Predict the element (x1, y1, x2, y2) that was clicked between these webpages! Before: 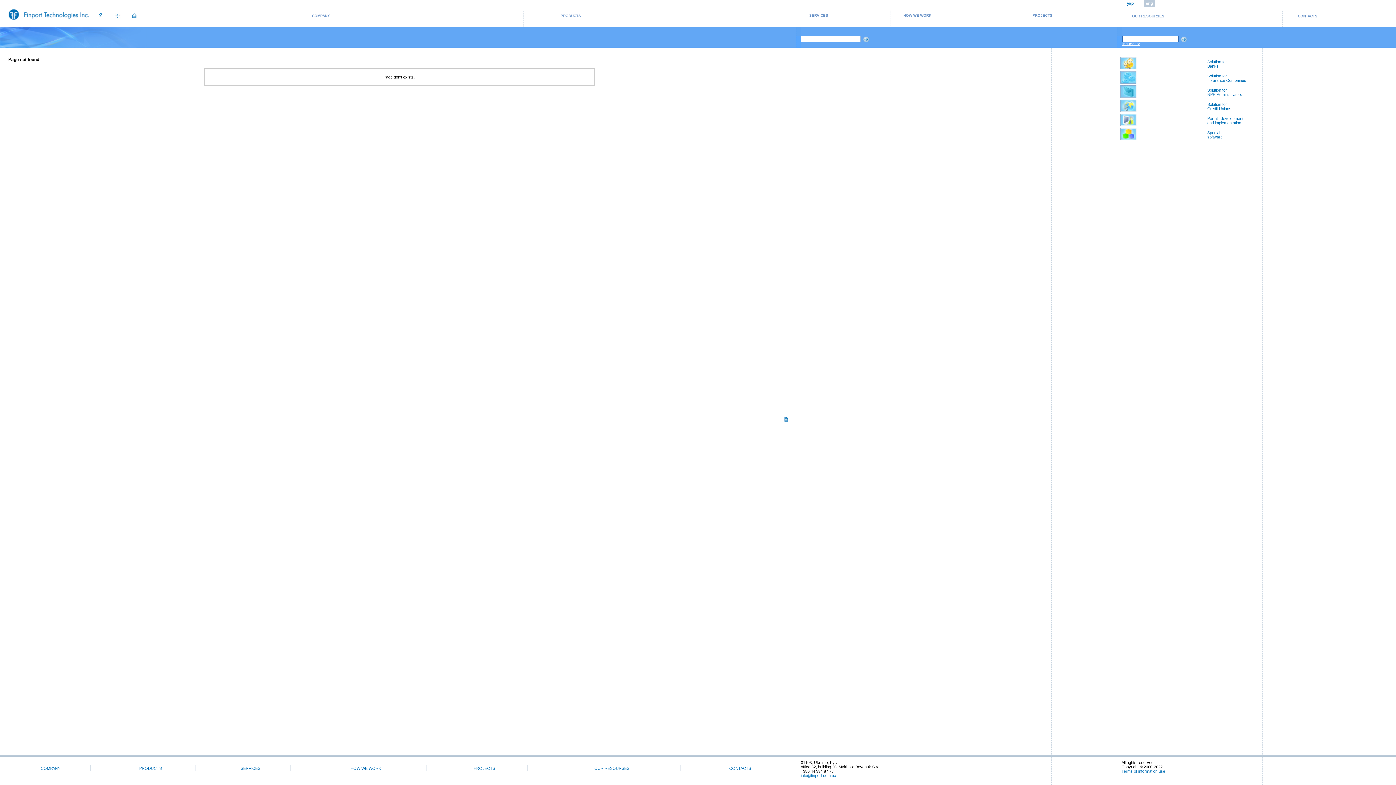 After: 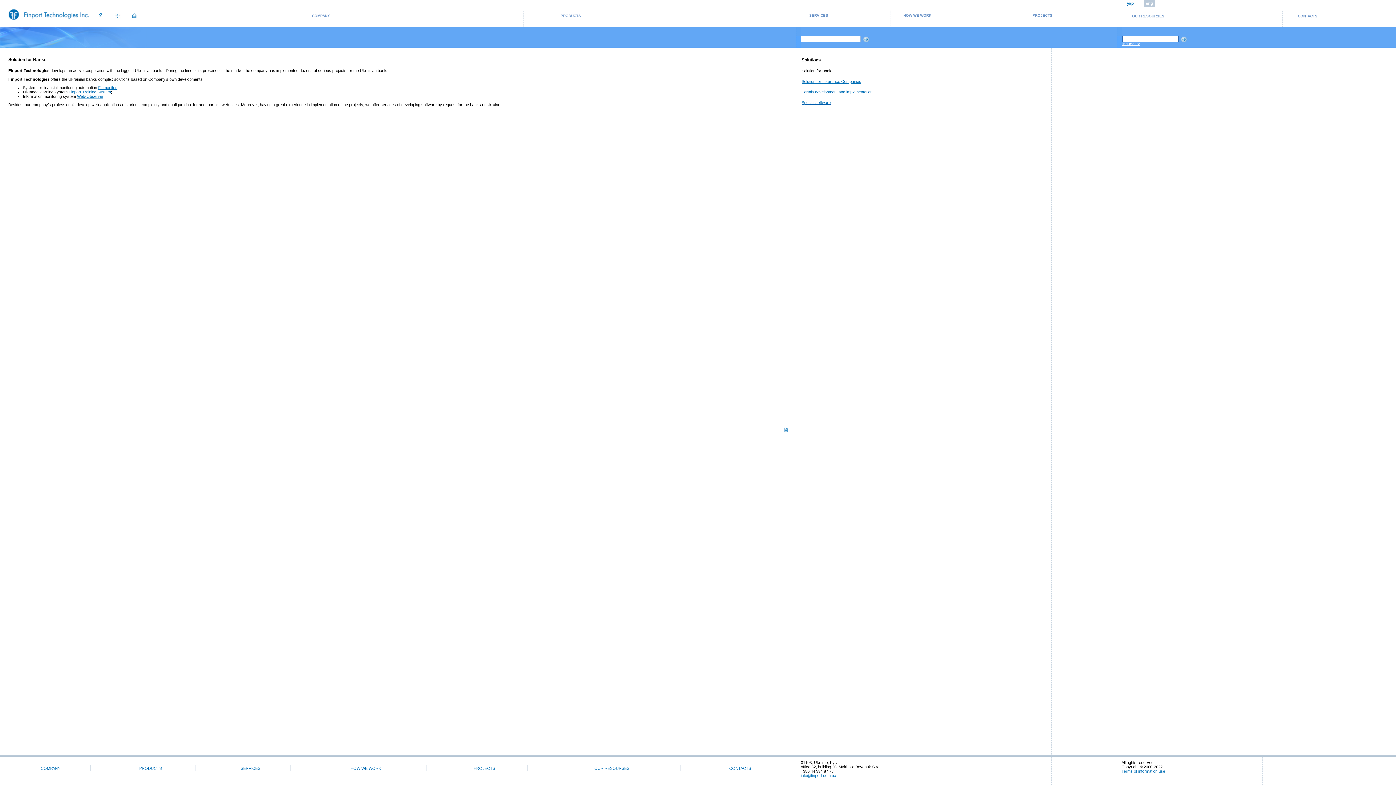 Action: bbox: (1120, 65, 1136, 70)